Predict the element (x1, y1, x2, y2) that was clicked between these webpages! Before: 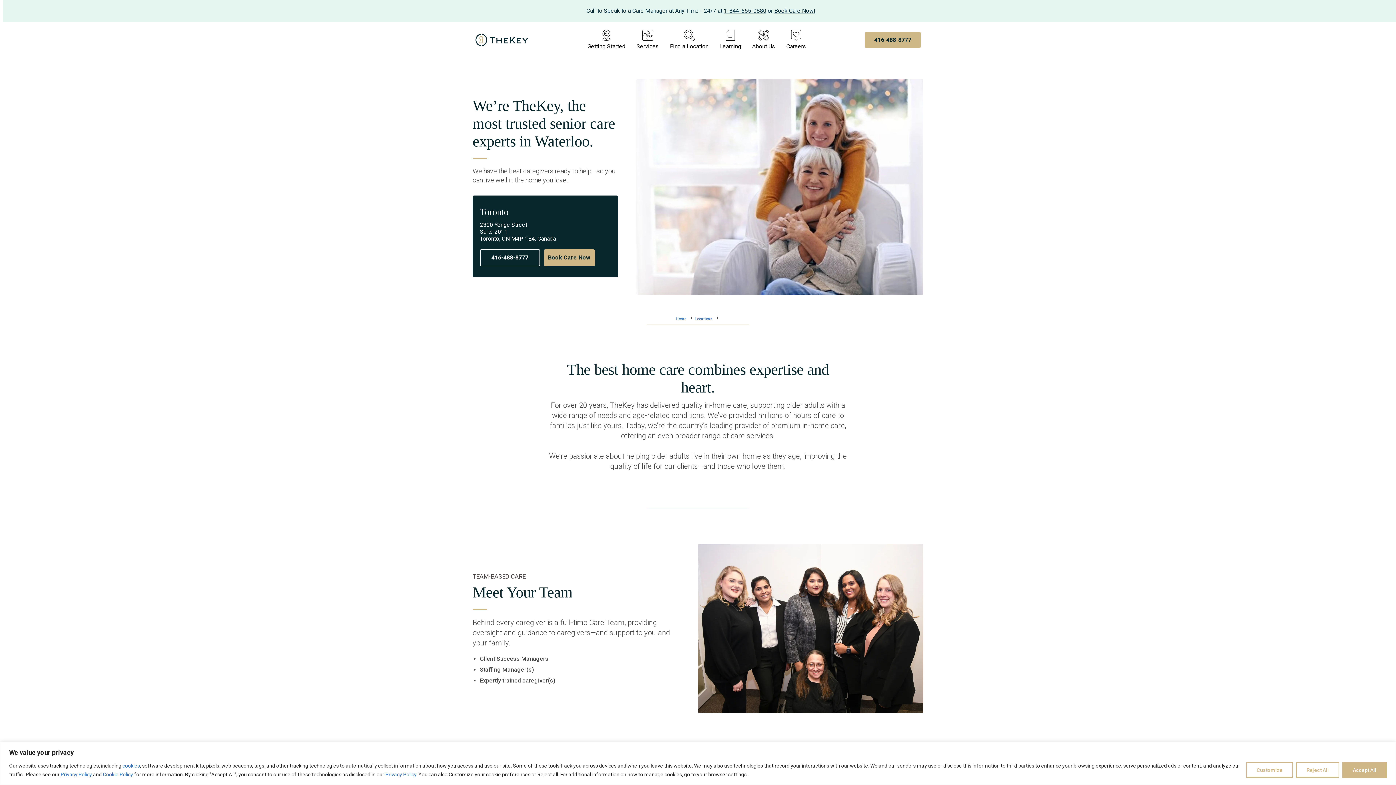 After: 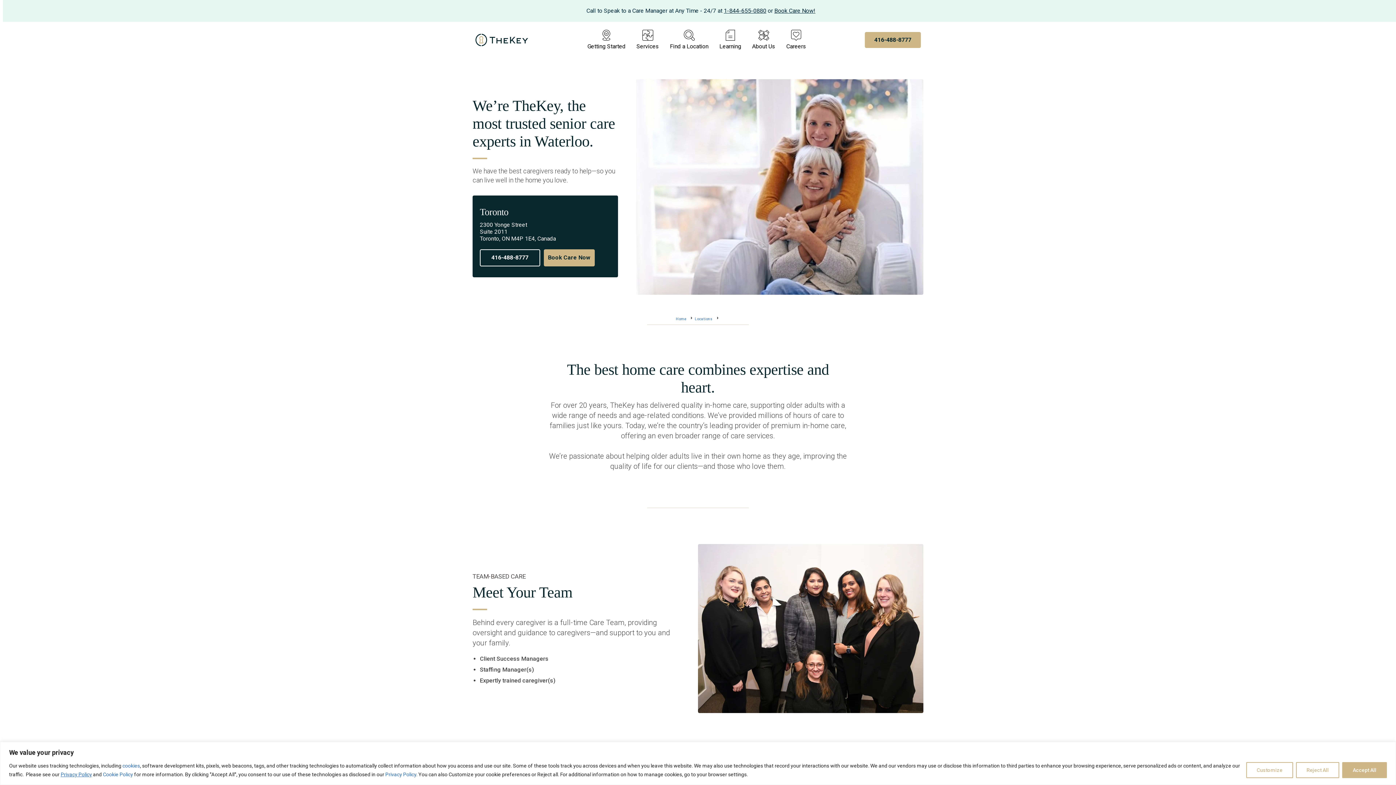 Action: label: Privacy Policy bbox: (60, 771, 92, 777)